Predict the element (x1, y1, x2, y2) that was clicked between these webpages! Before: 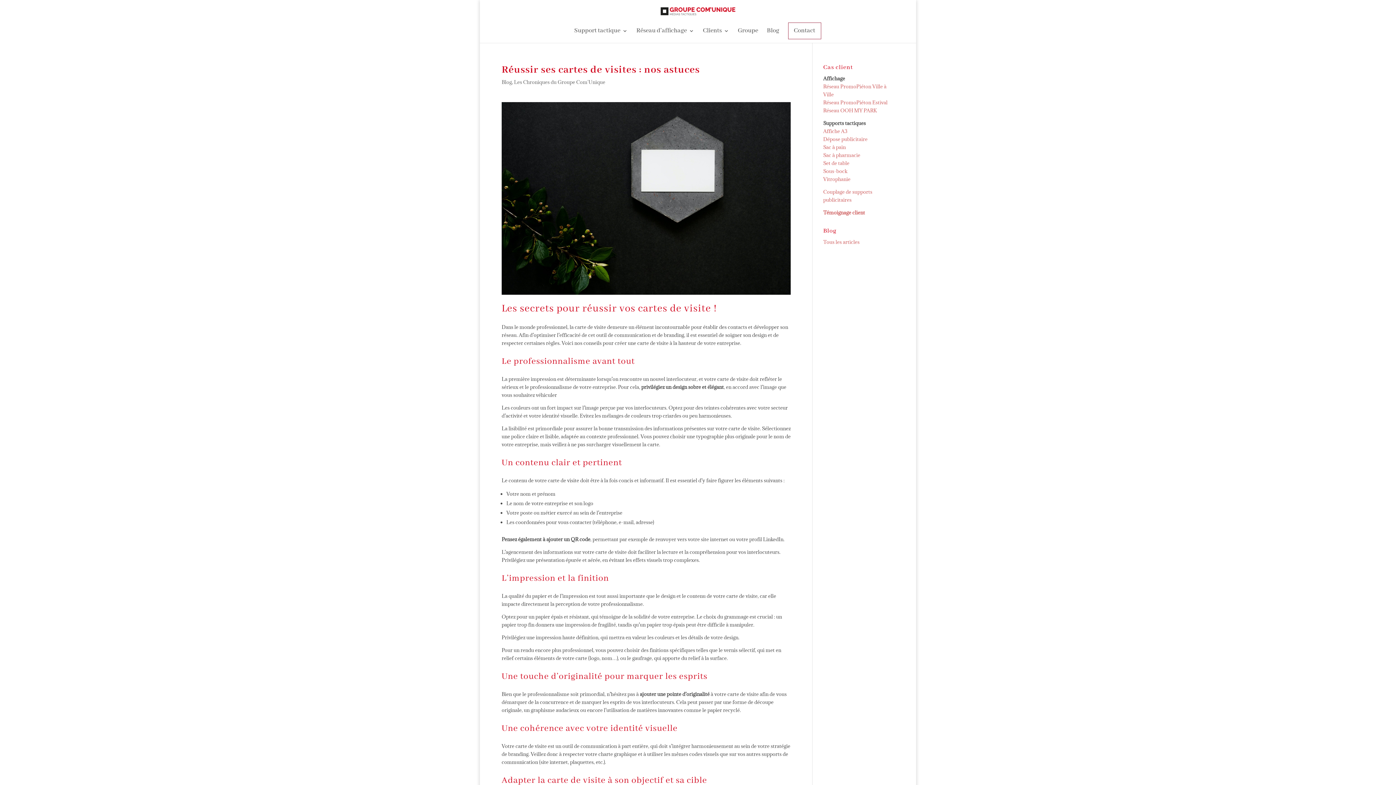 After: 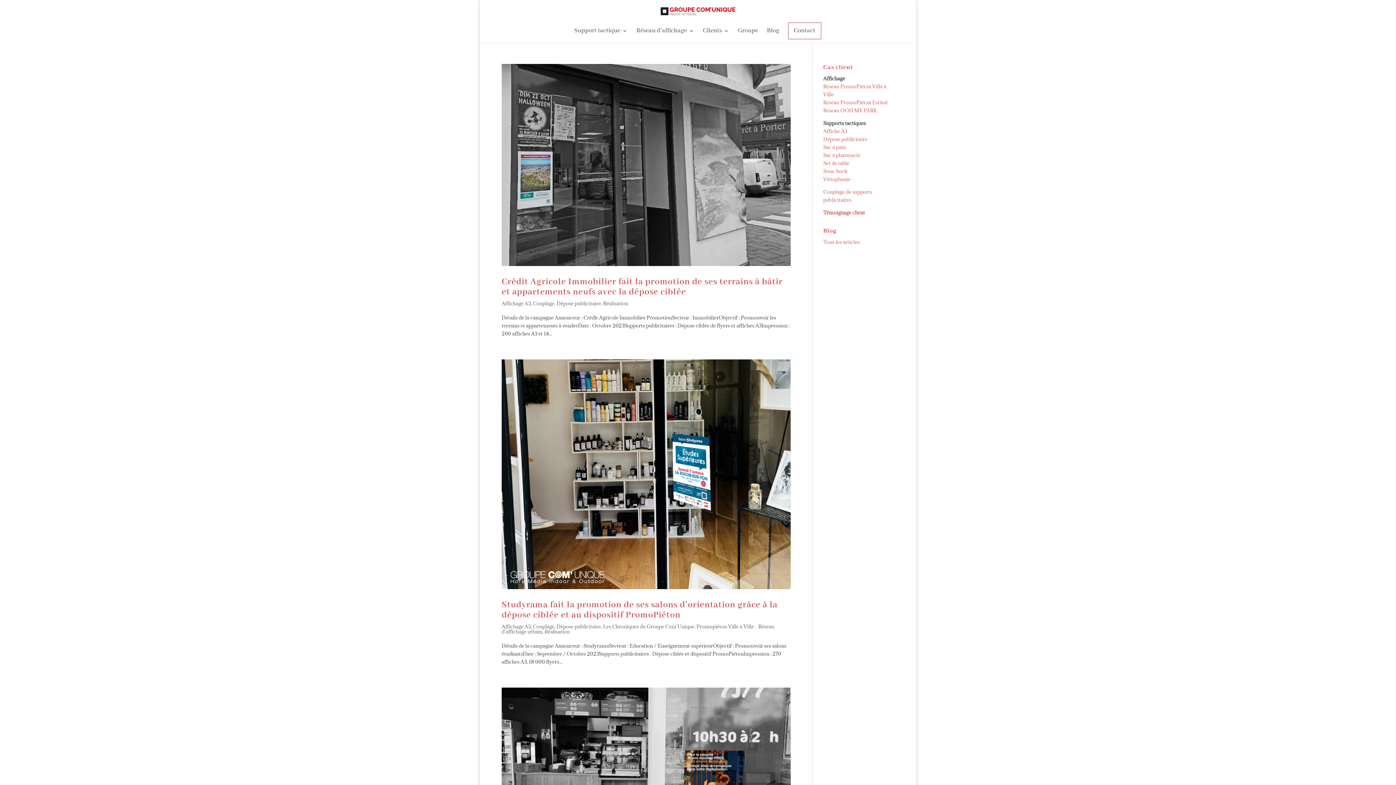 Action: bbox: (823, 128, 847, 134) label: Affiche A3